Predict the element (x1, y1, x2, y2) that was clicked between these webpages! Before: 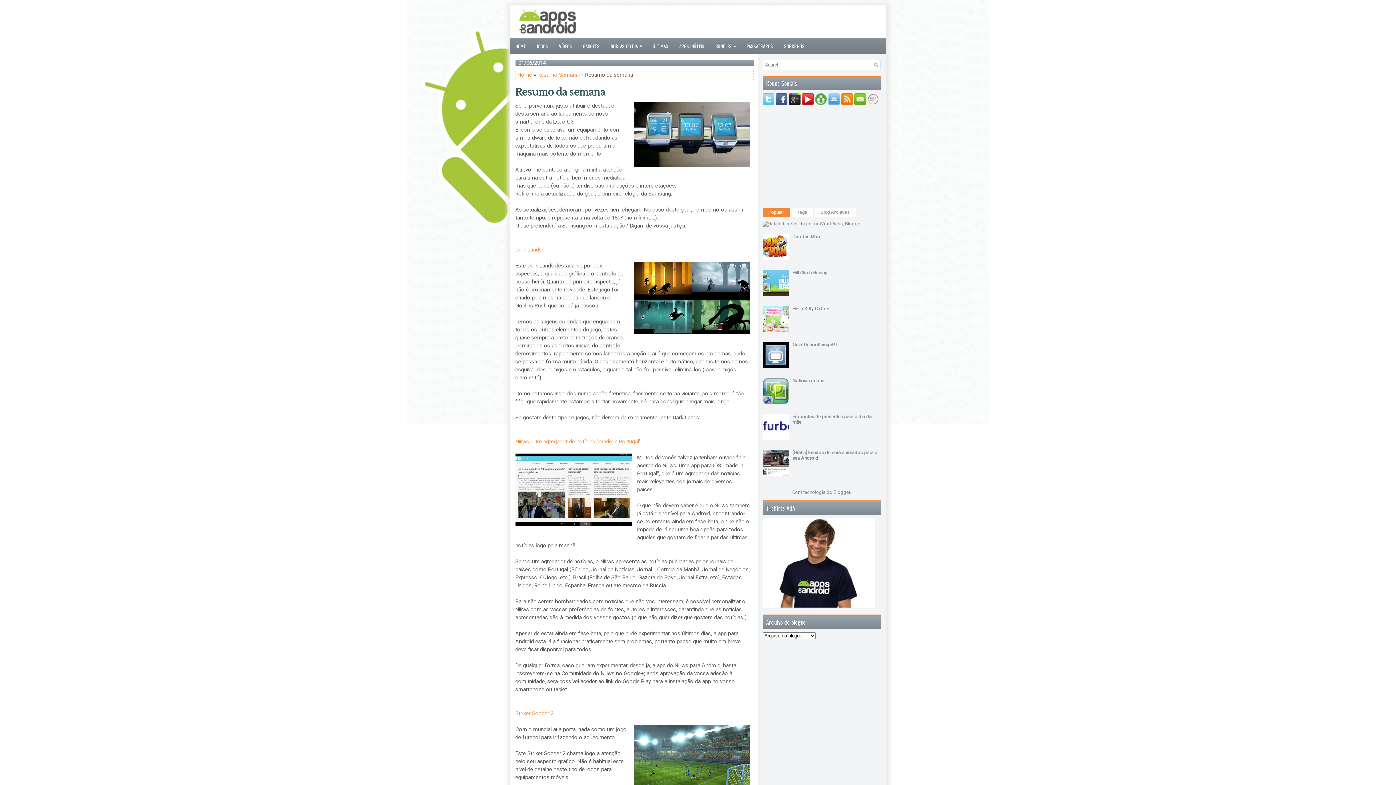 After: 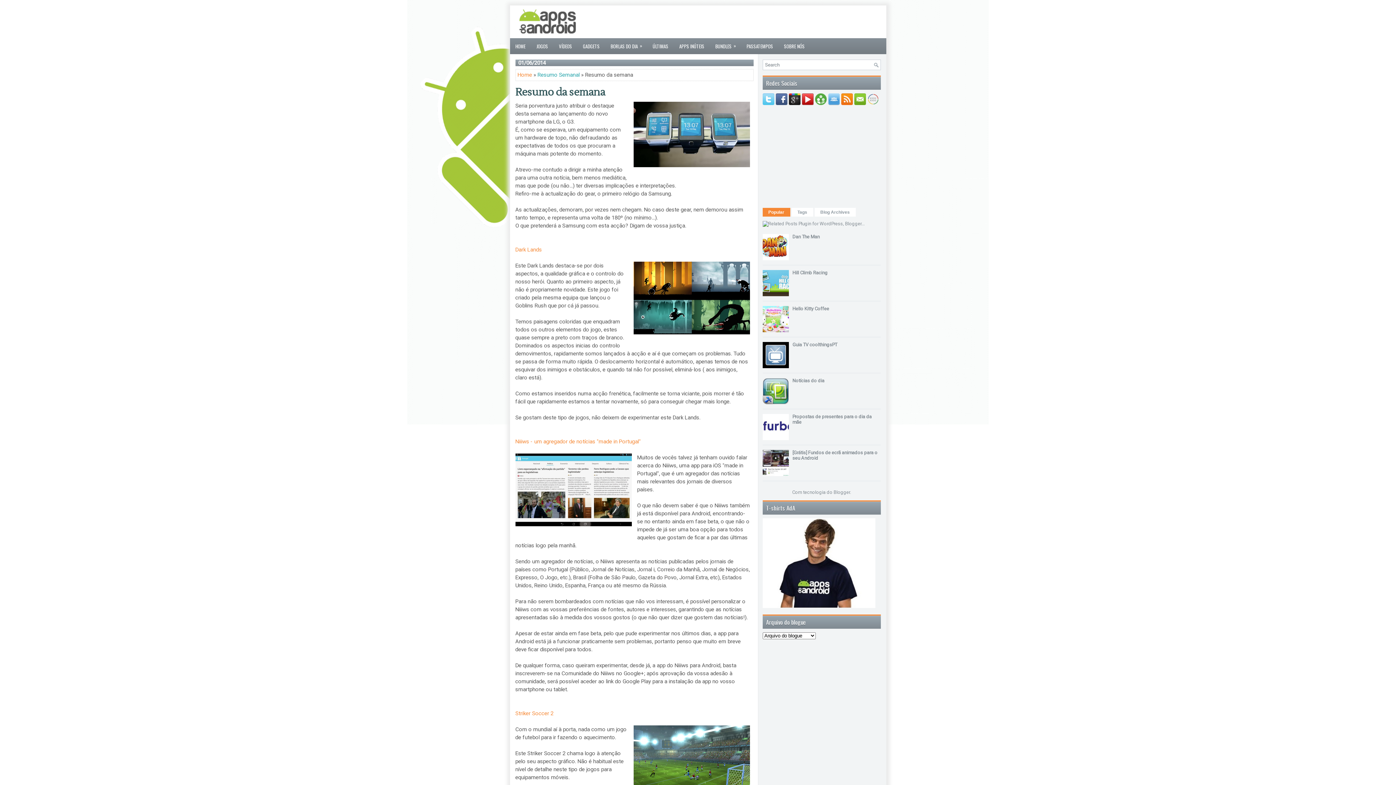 Action: bbox: (537, 71, 579, 78) label: Resumo Semanal